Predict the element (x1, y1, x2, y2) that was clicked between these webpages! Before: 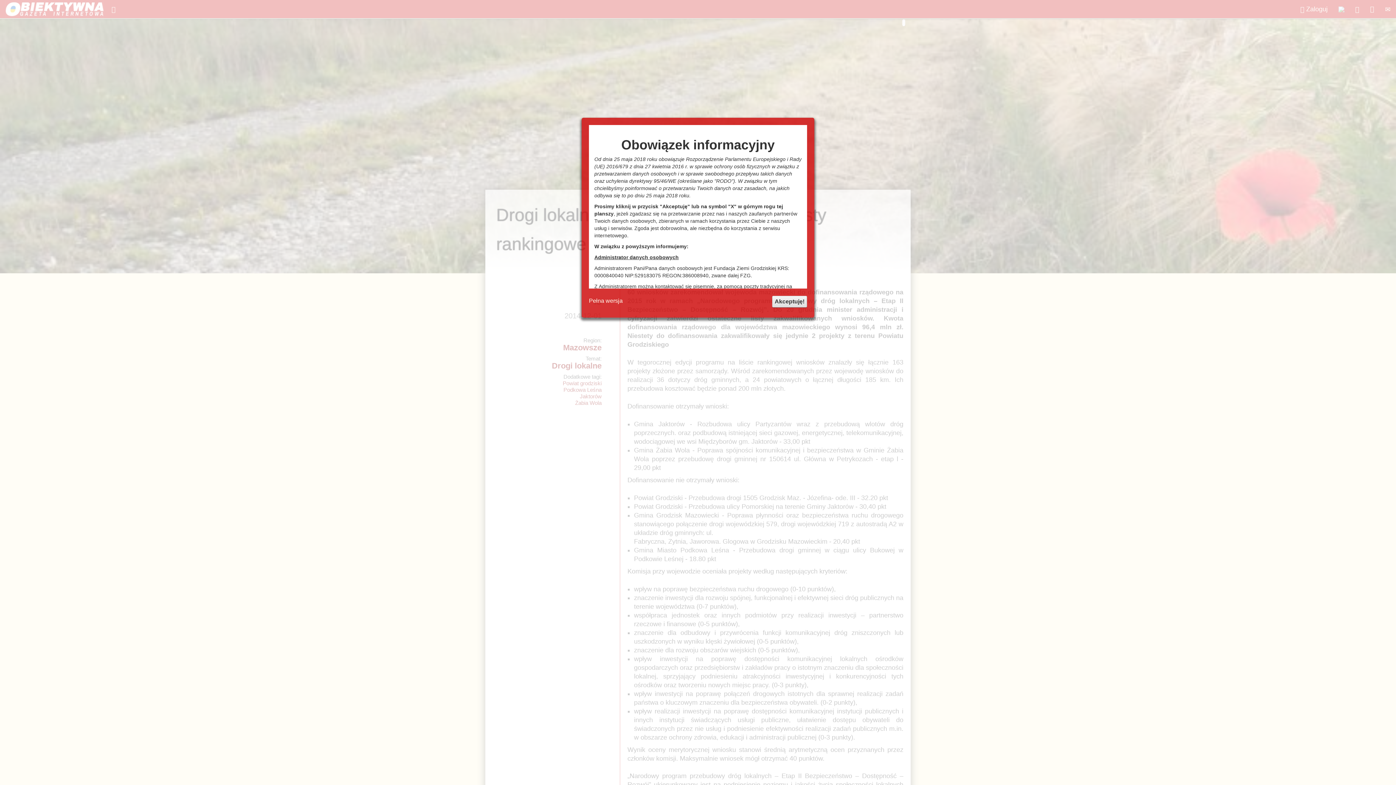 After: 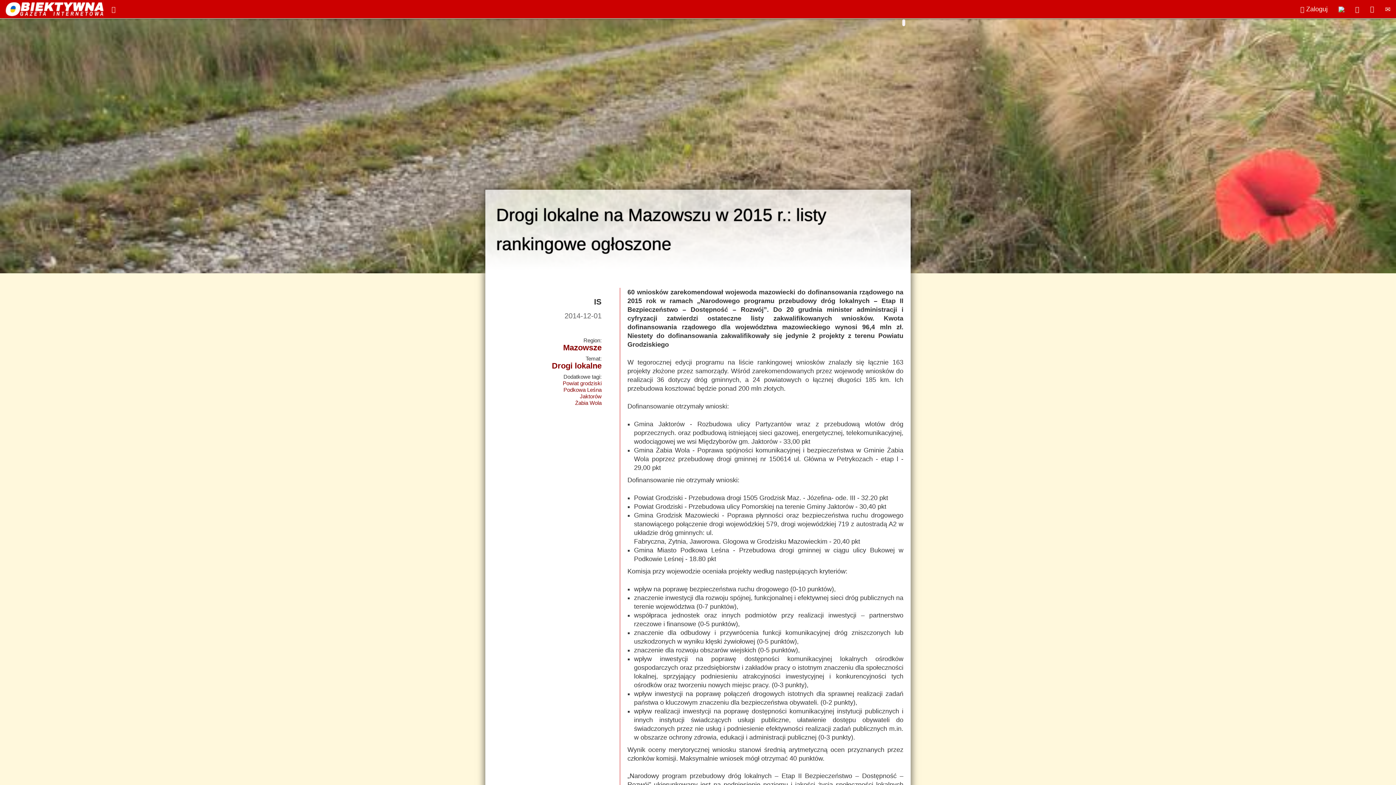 Action: bbox: (589, 297, 622, 304) label: Pełna wersja